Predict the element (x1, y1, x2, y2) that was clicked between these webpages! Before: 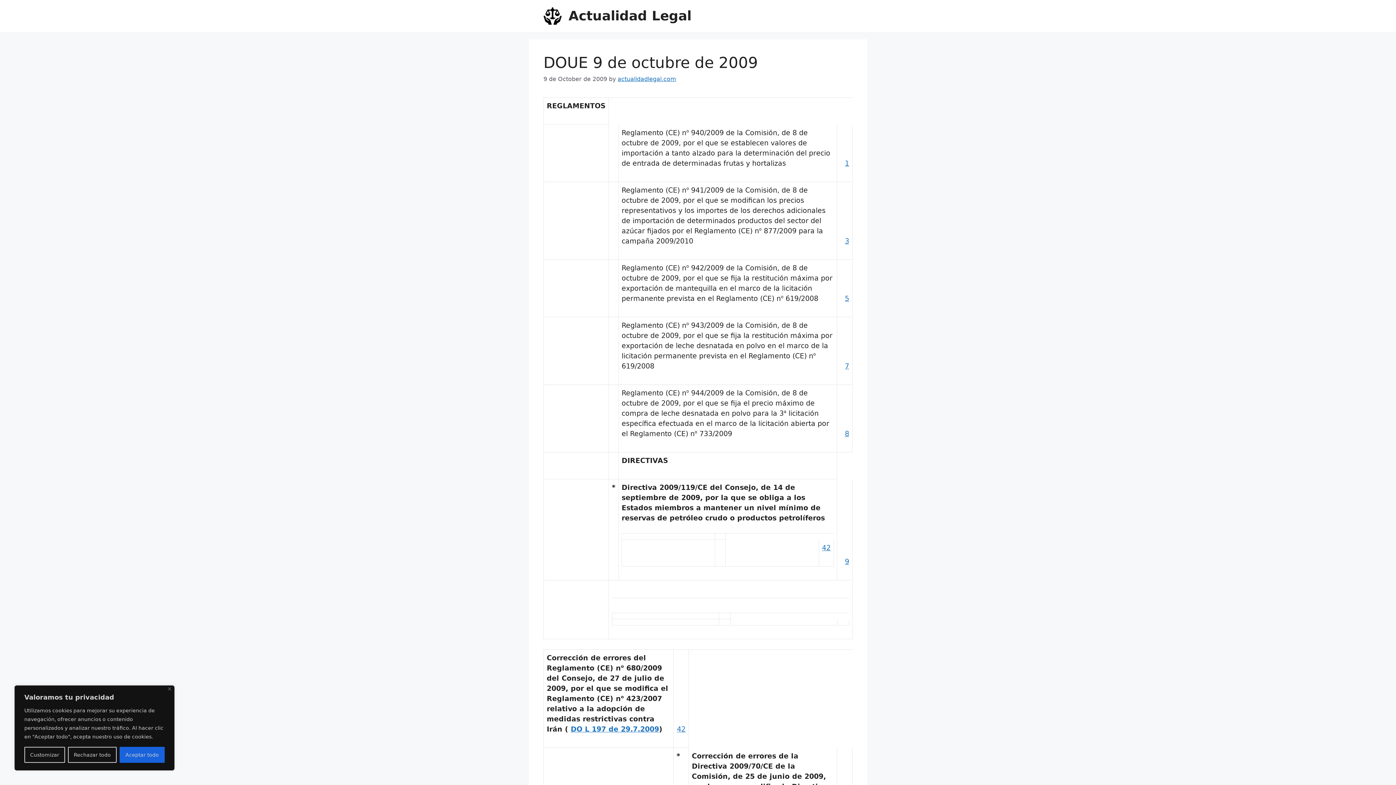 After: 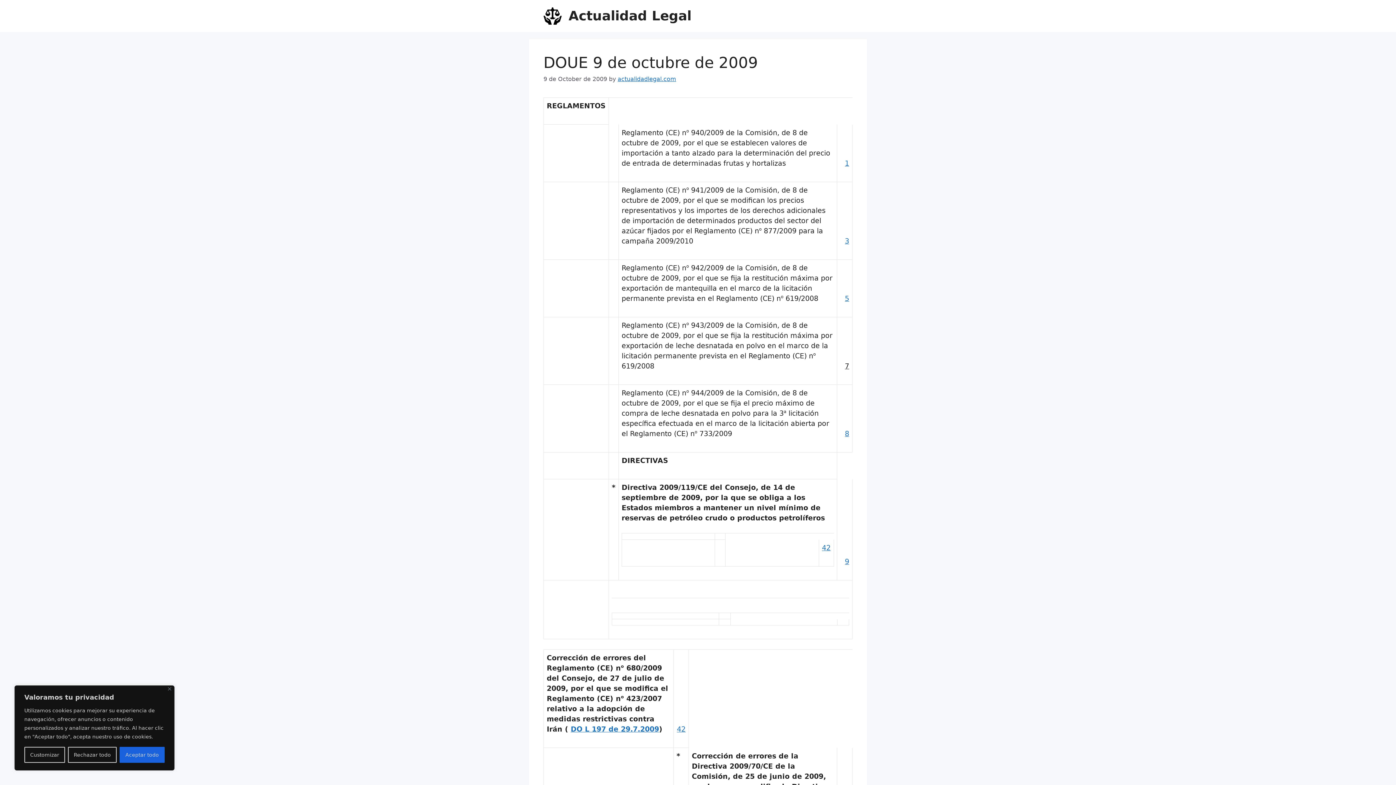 Action: bbox: (845, 362, 849, 370) label: 7